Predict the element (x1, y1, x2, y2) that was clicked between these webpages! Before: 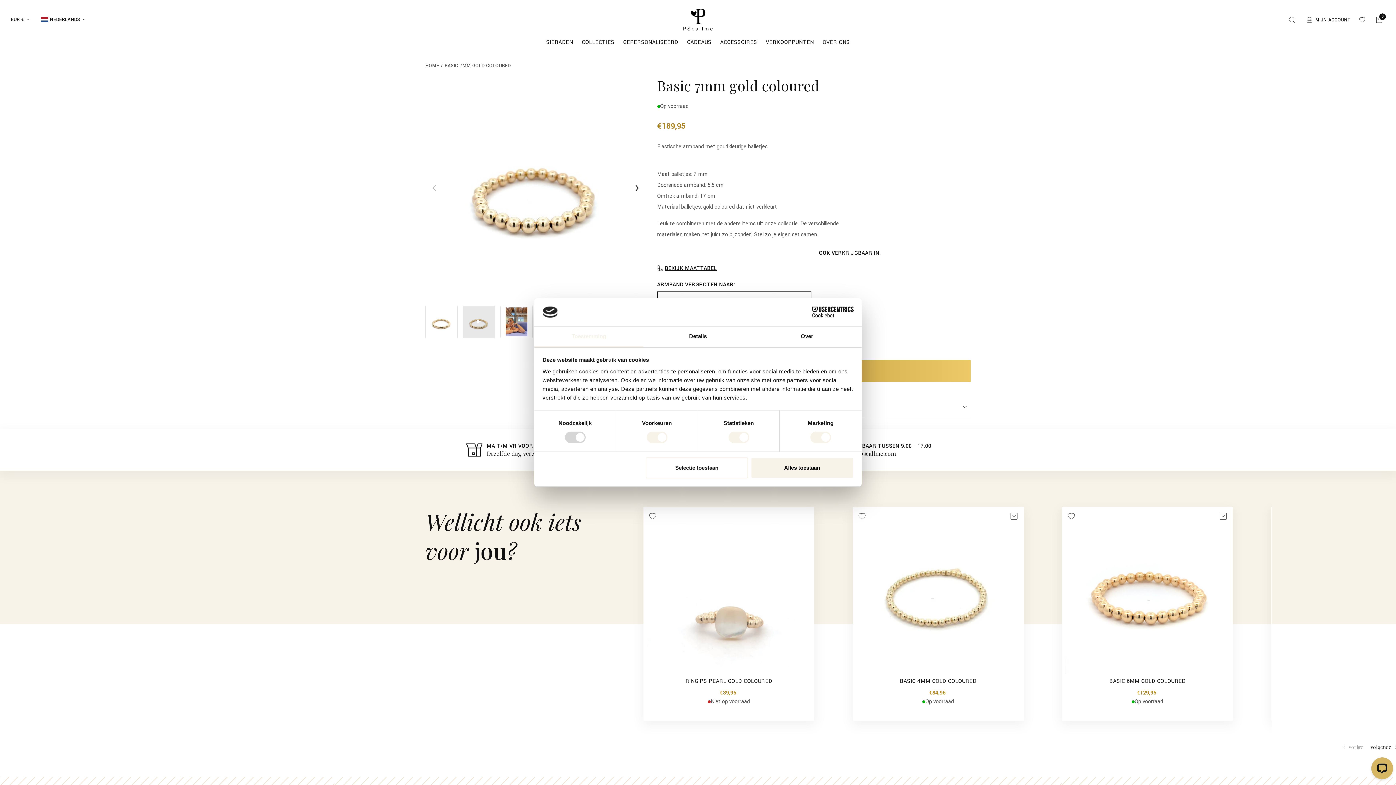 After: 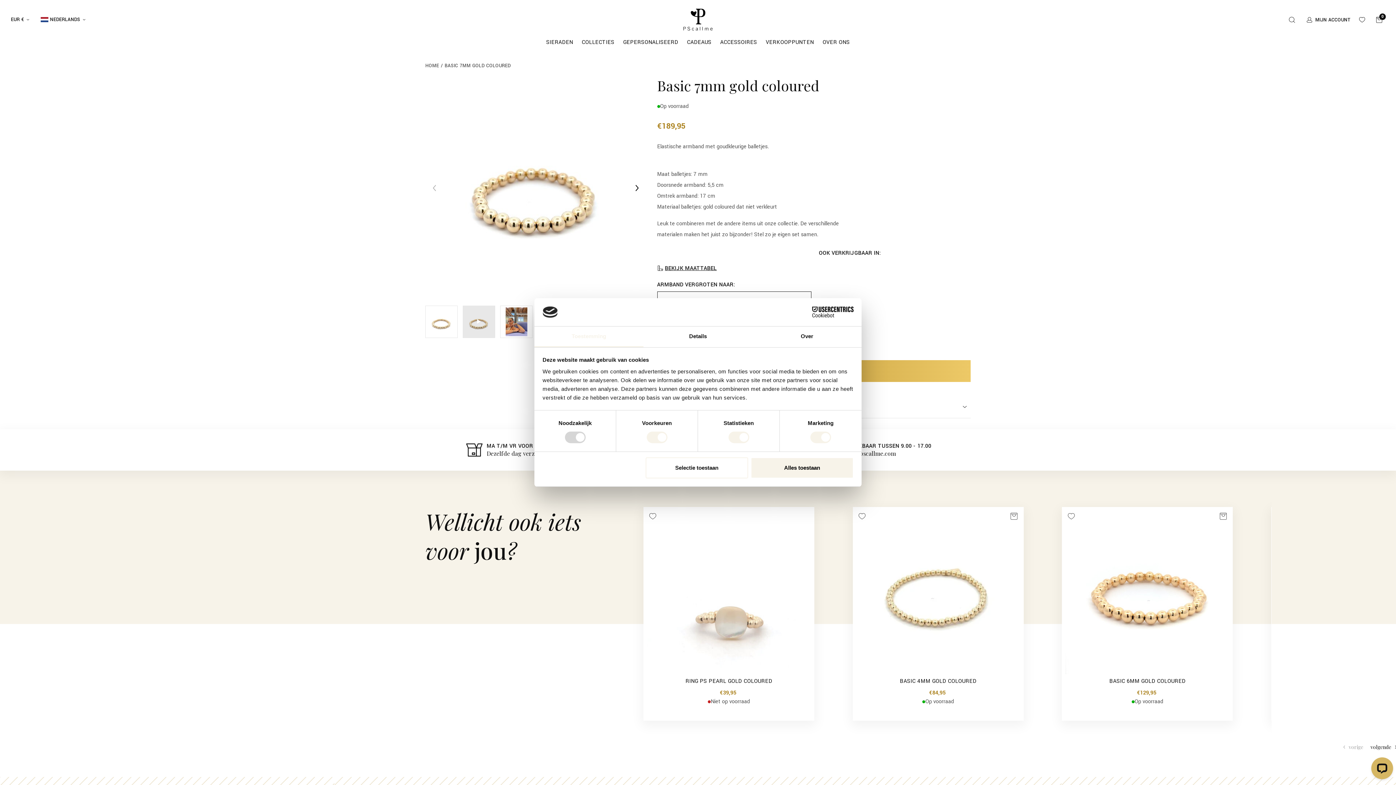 Action: bbox: (843, 449, 896, 457) label: info@pscallme.com